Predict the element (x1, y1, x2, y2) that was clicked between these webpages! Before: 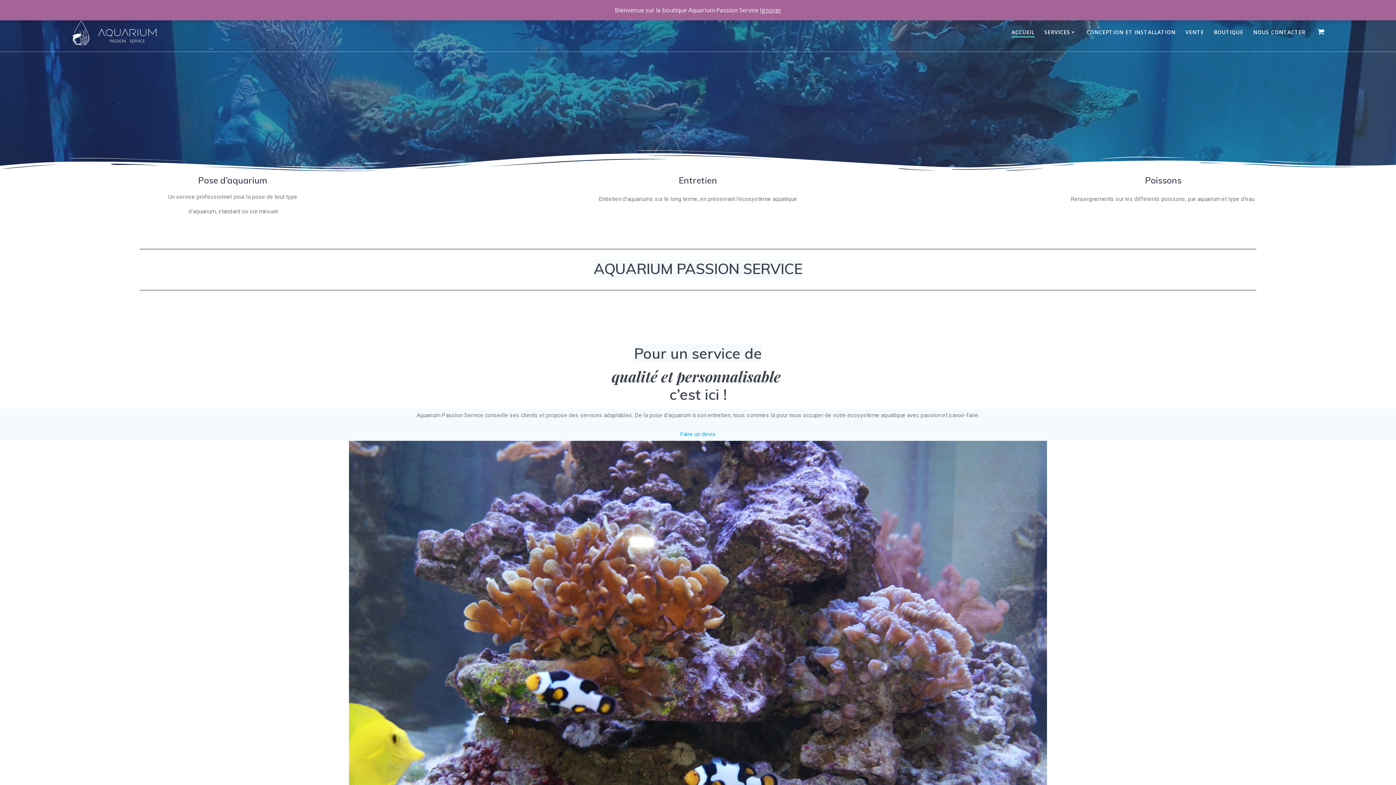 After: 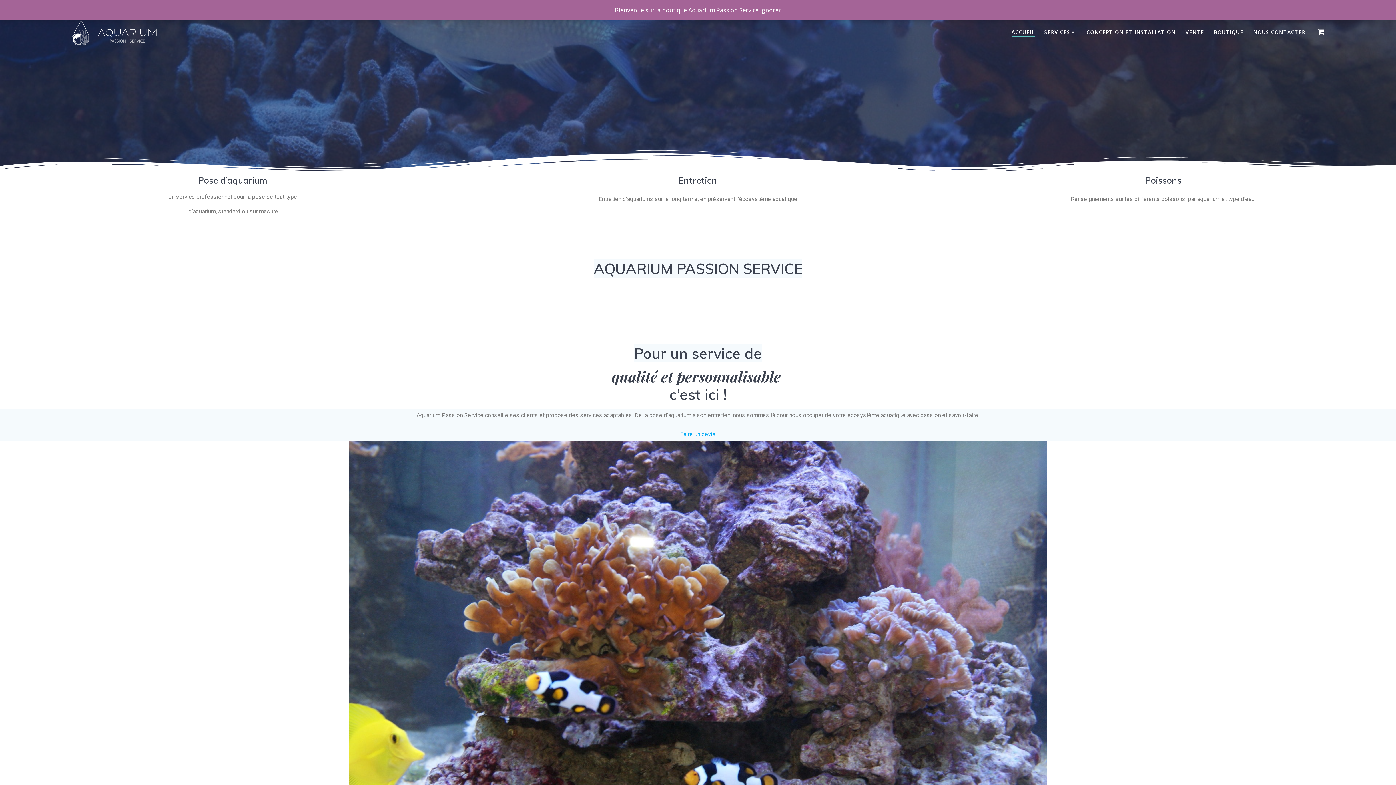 Action: label: NOUS CONTACTER bbox: (1253, 28, 1305, 36)